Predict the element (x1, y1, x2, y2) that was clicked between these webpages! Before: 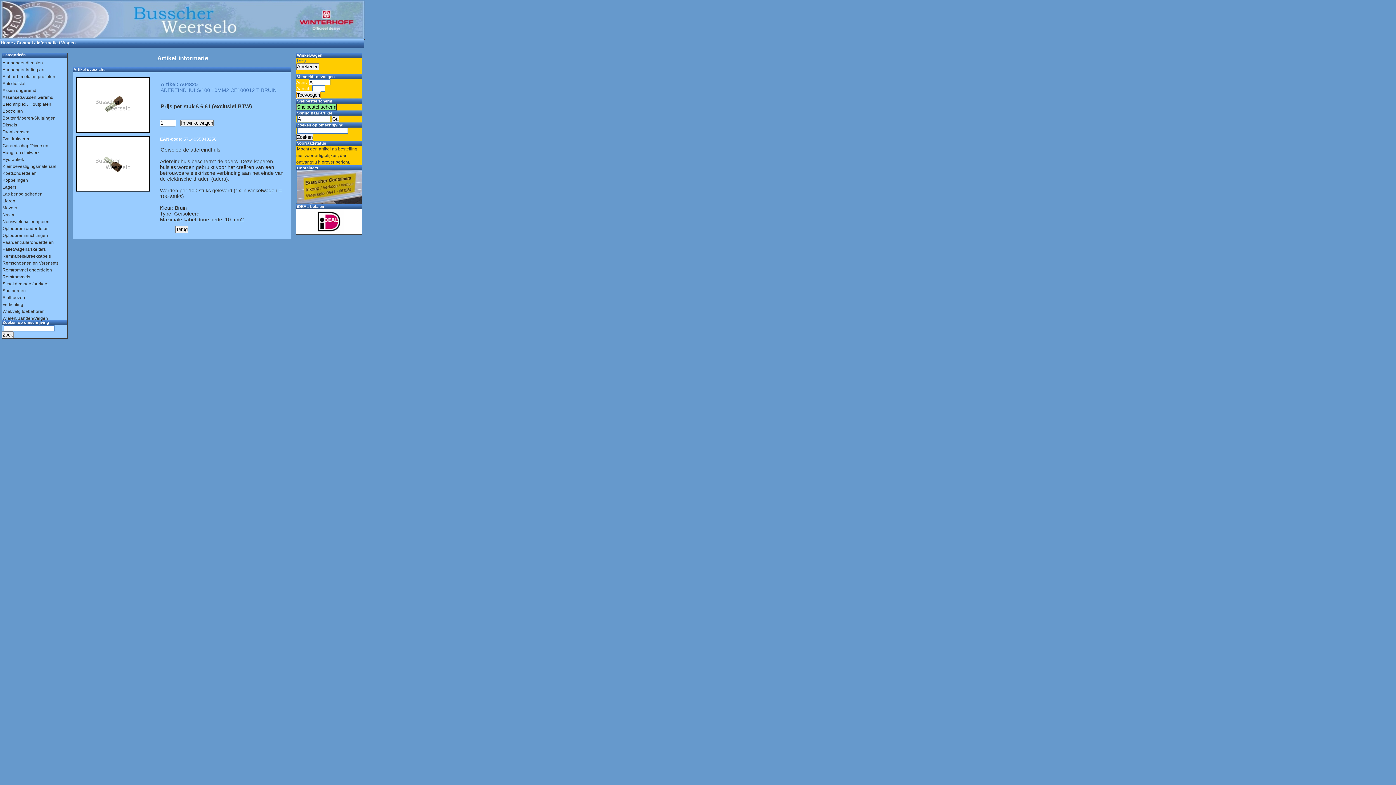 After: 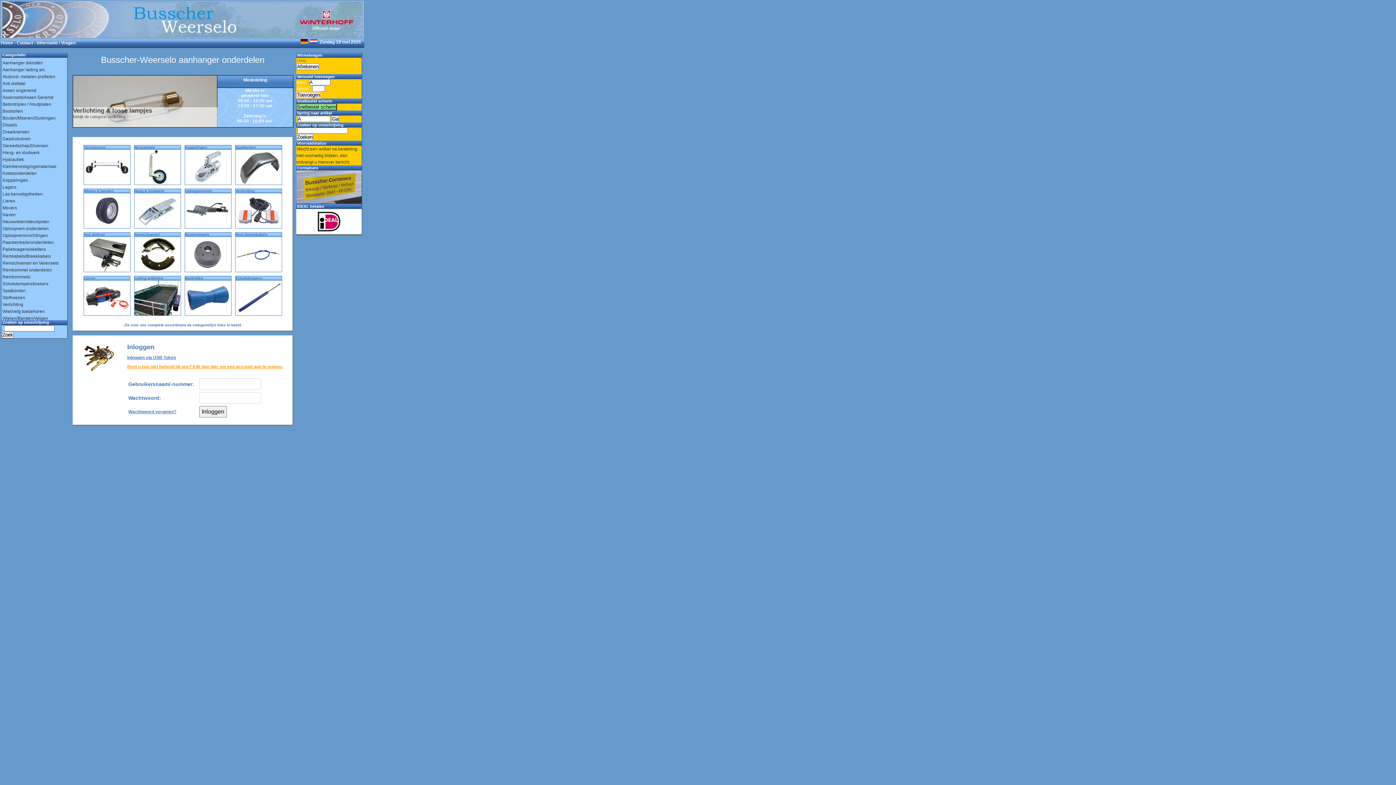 Action: bbox: (0, 40, 13, 45) label: Home